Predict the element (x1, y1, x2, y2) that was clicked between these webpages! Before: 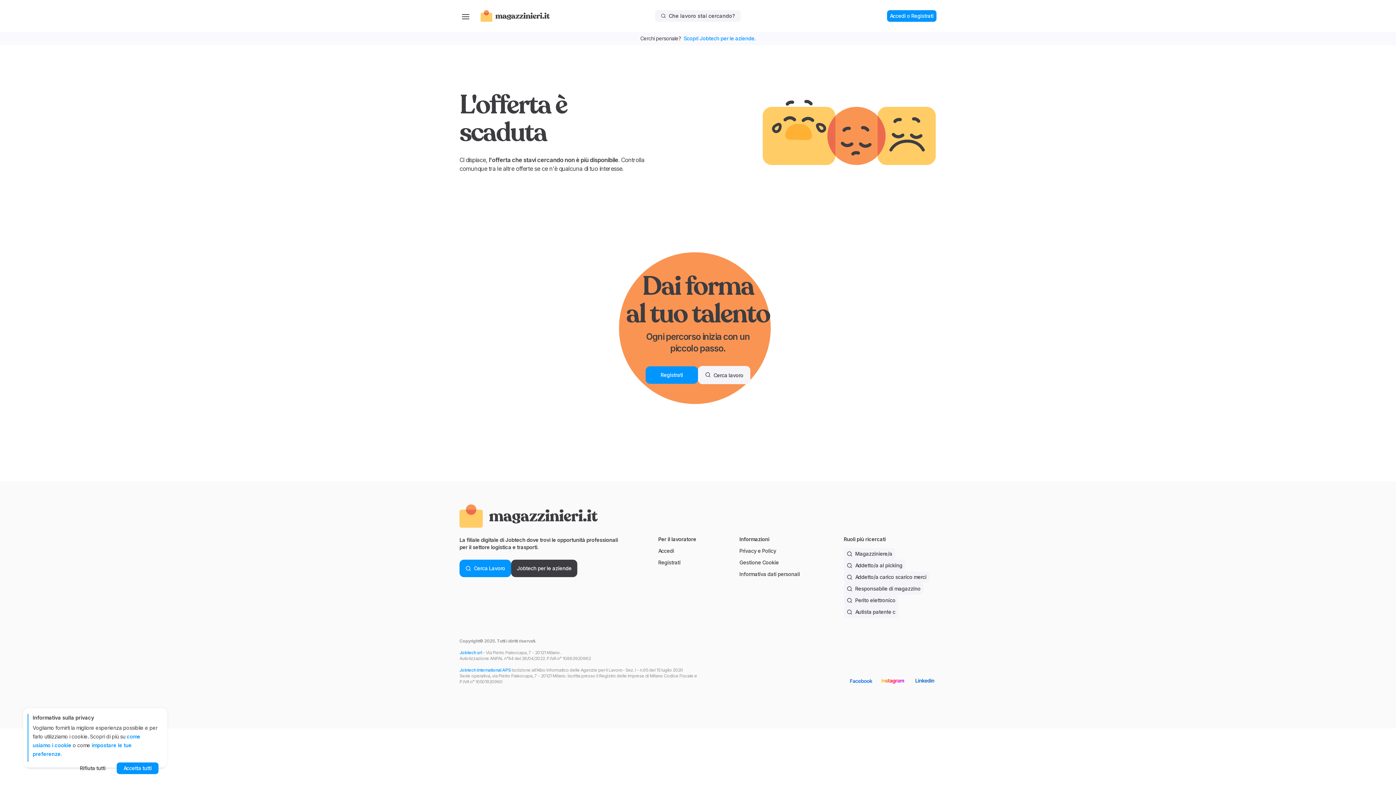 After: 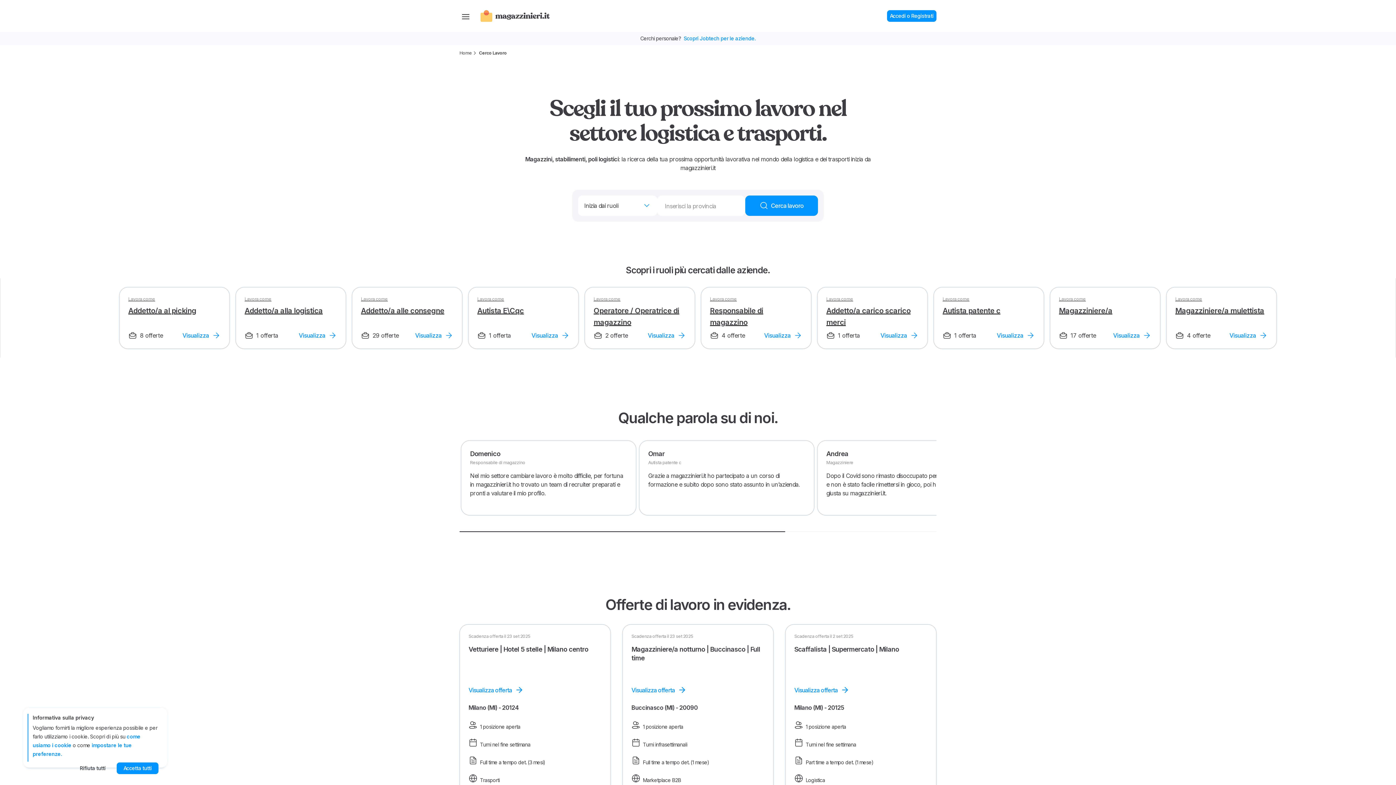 Action: label: Cerca lavoro bbox: (698, 366, 750, 384)